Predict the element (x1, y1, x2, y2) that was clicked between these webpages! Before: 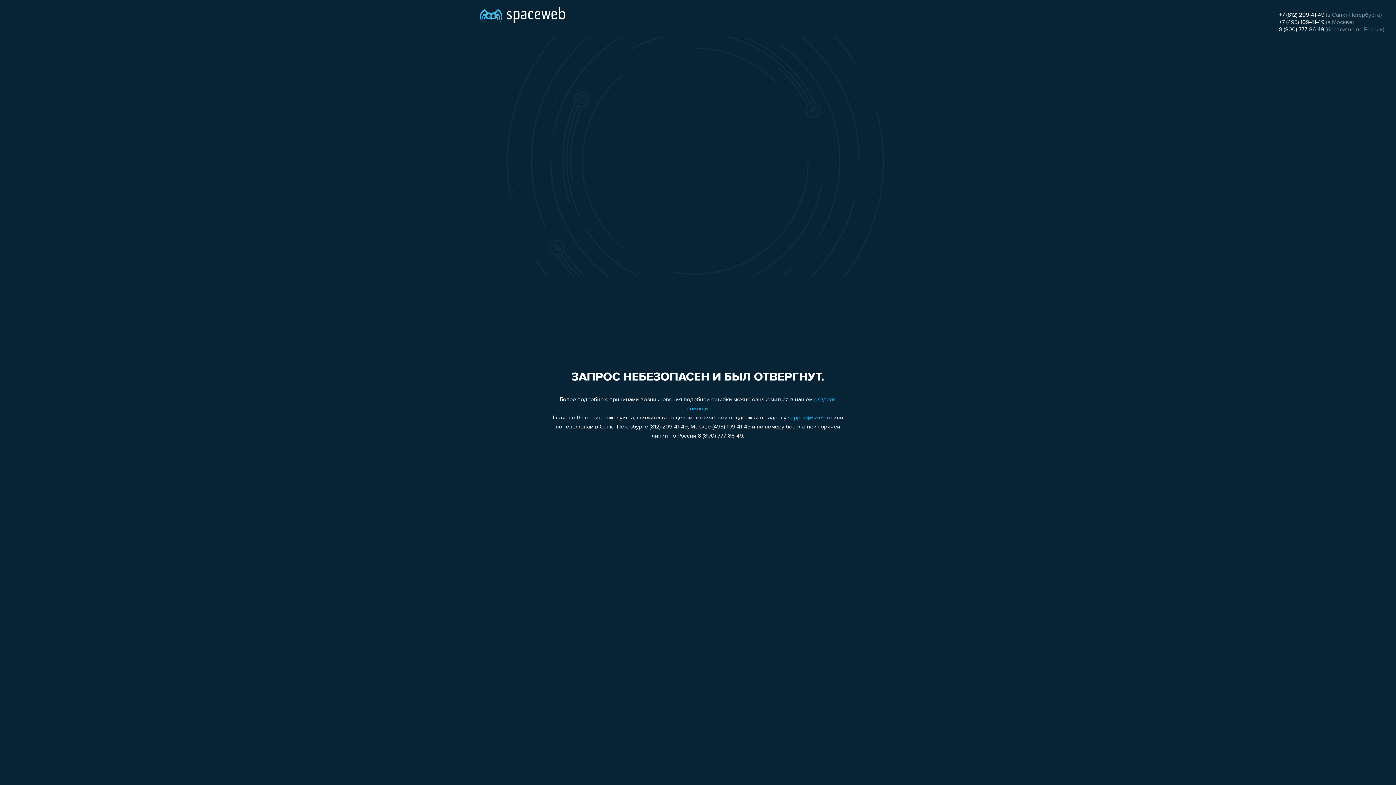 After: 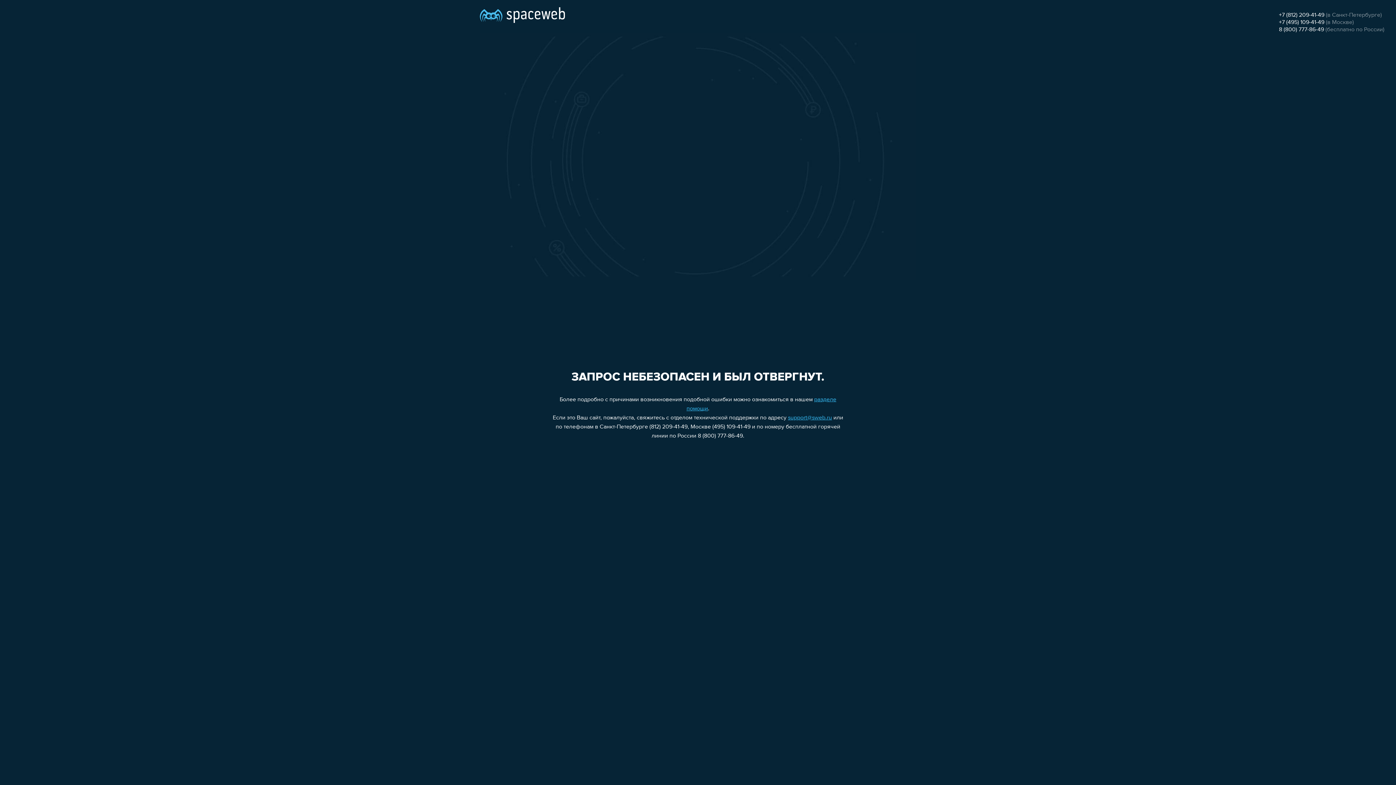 Action: bbox: (1279, 19, 1324, 25) label: +7 (495) 109-41-49